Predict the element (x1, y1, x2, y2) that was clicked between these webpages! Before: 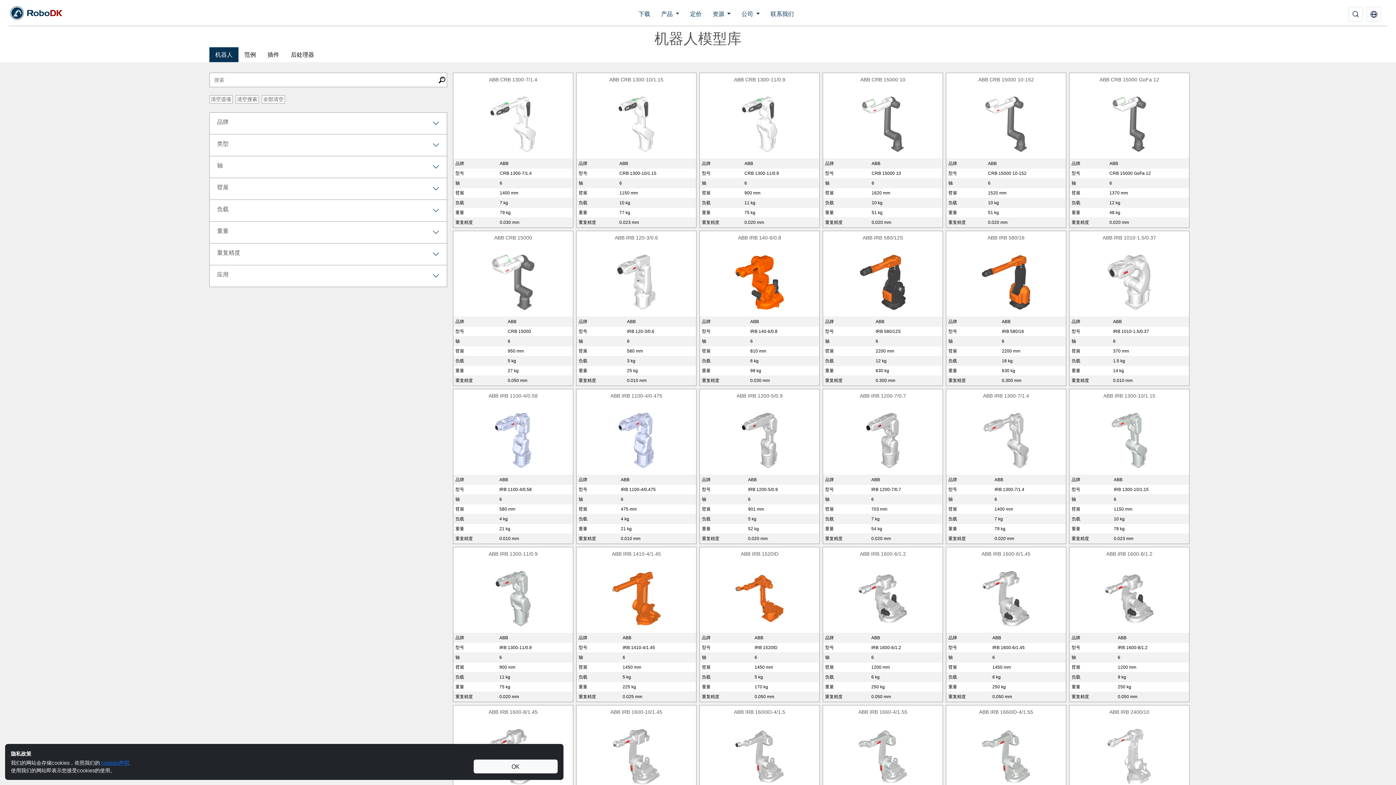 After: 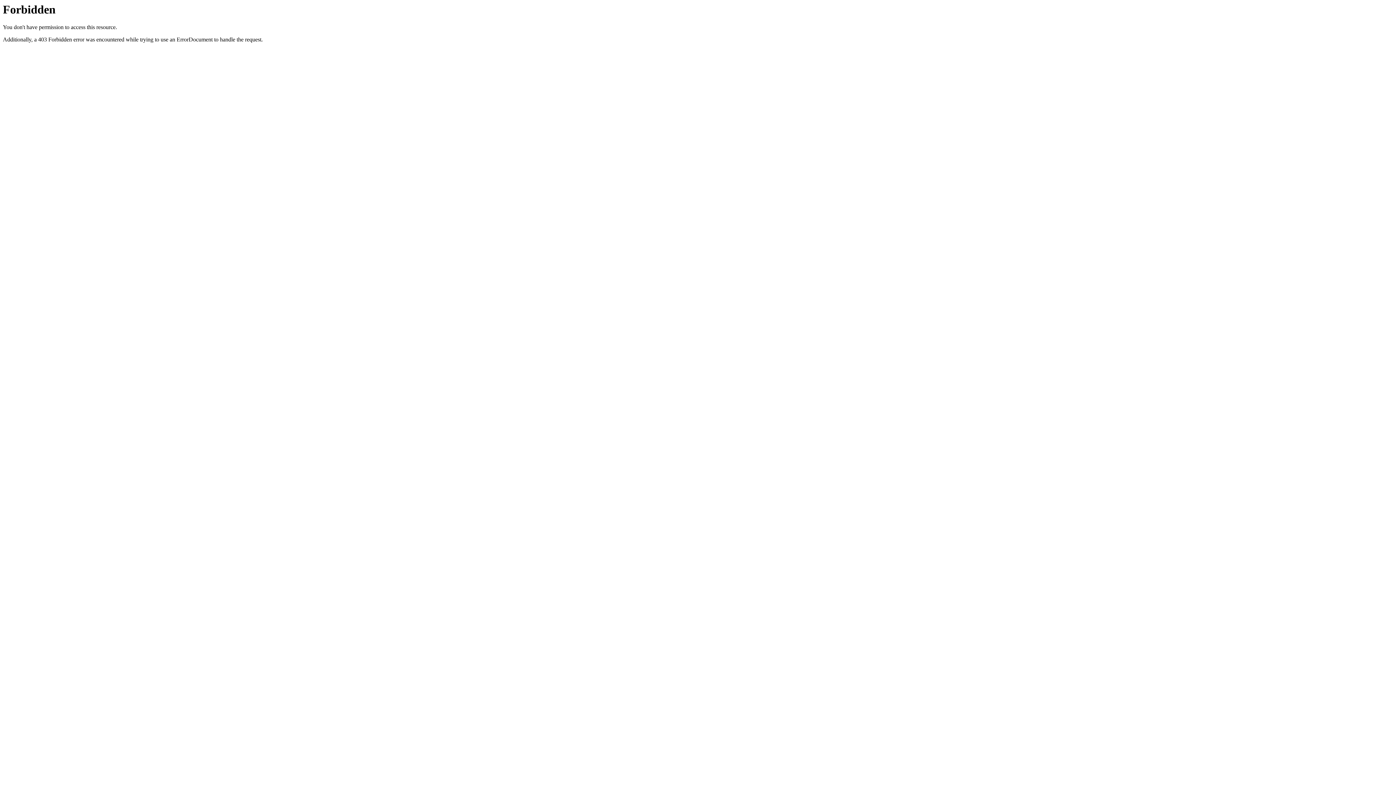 Action: label: 定价 bbox: (684, 6, 707, 22)